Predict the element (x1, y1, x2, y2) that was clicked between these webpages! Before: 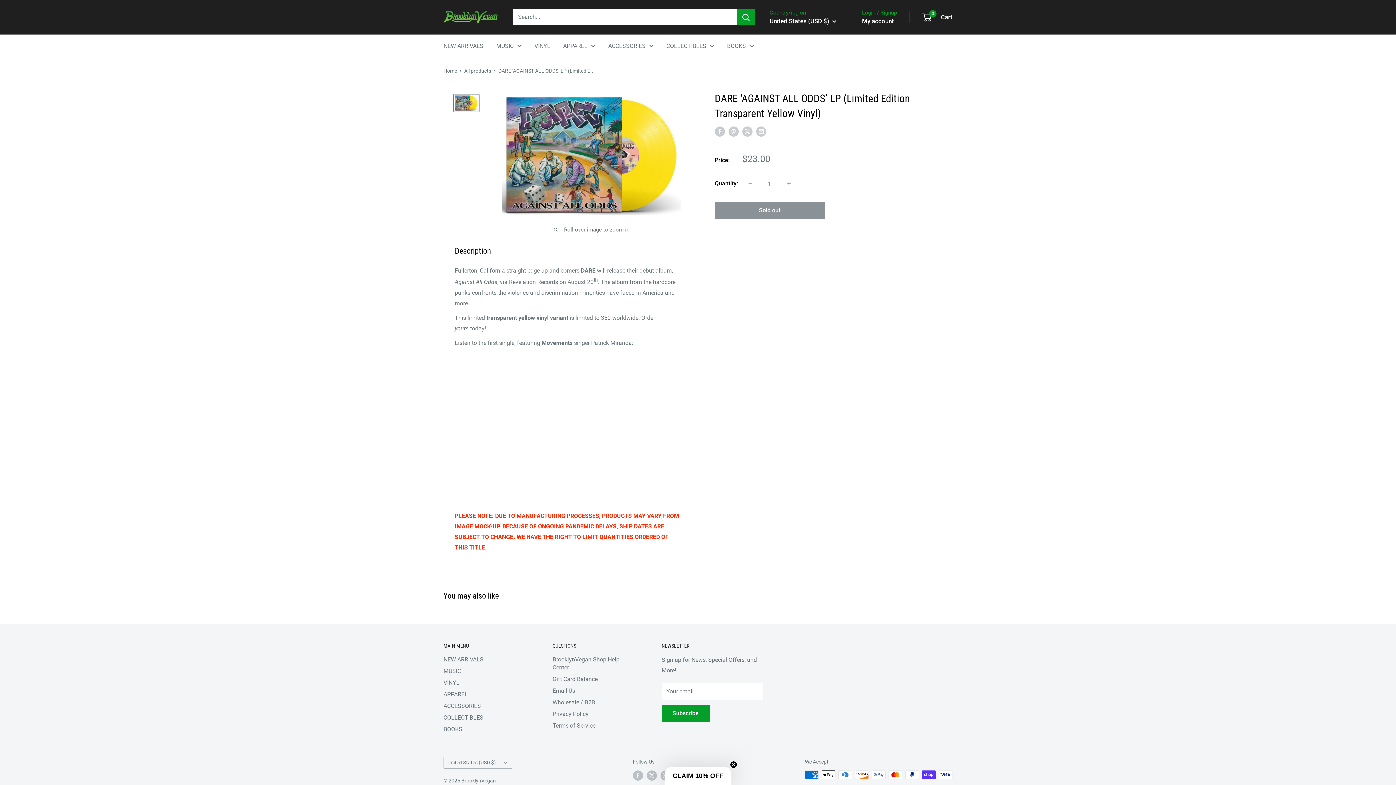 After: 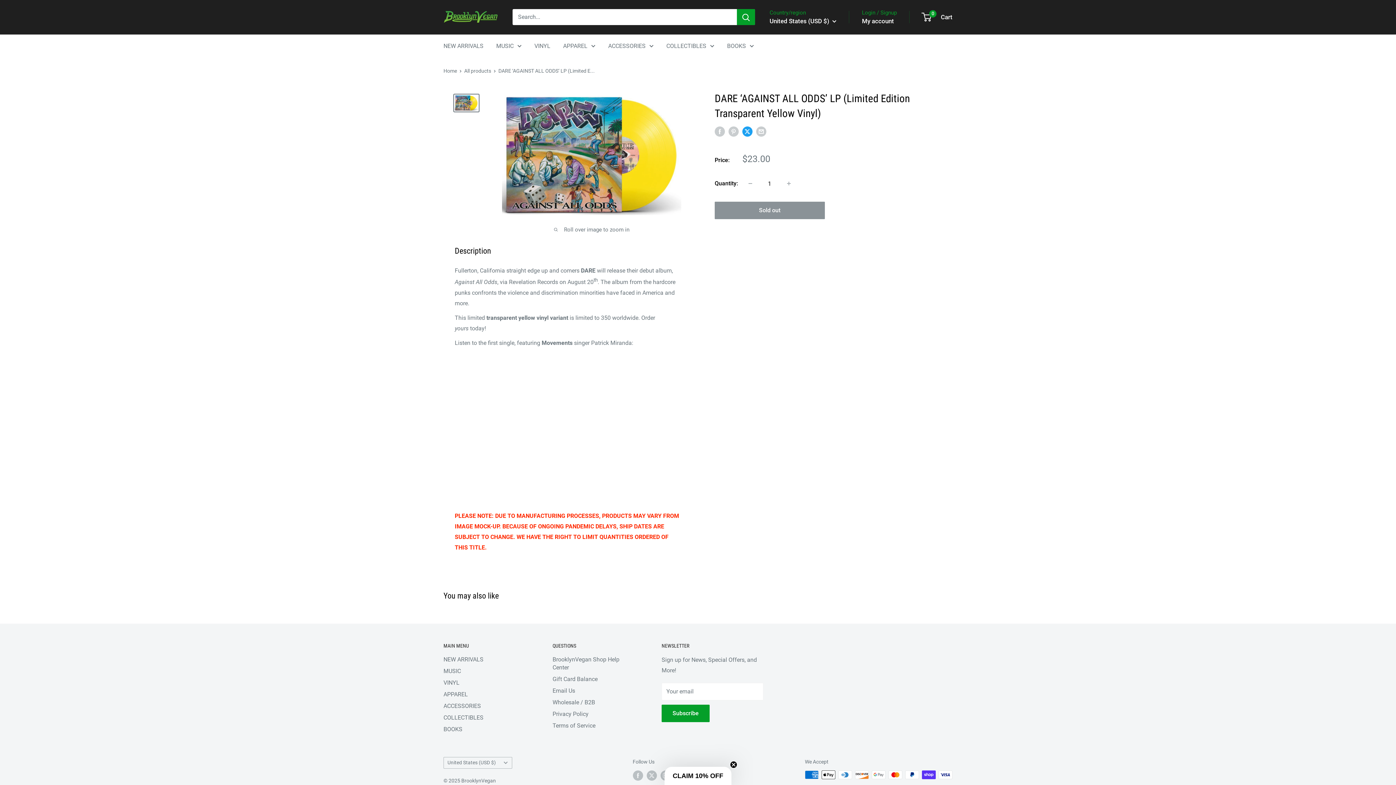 Action: label: Tweet on Twitter bbox: (742, 126, 752, 136)